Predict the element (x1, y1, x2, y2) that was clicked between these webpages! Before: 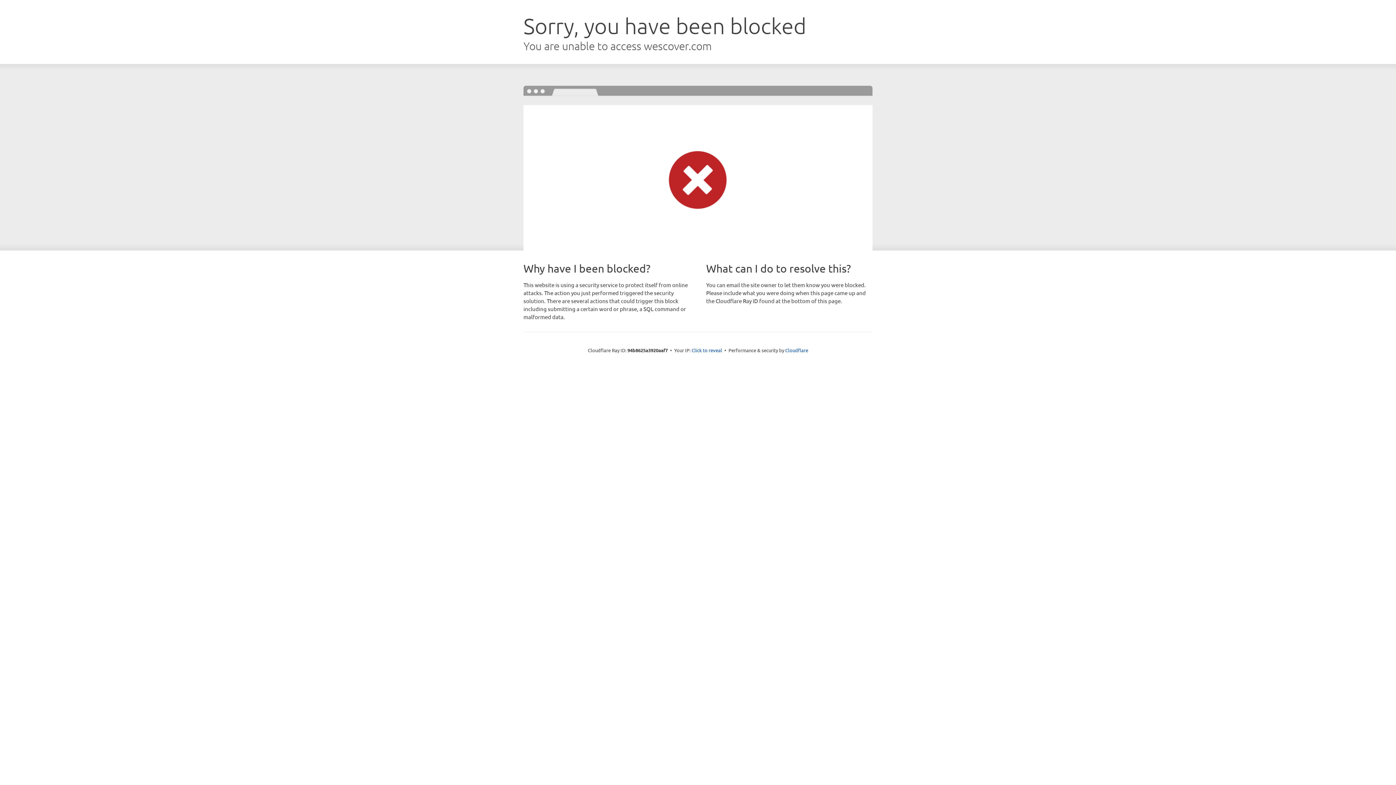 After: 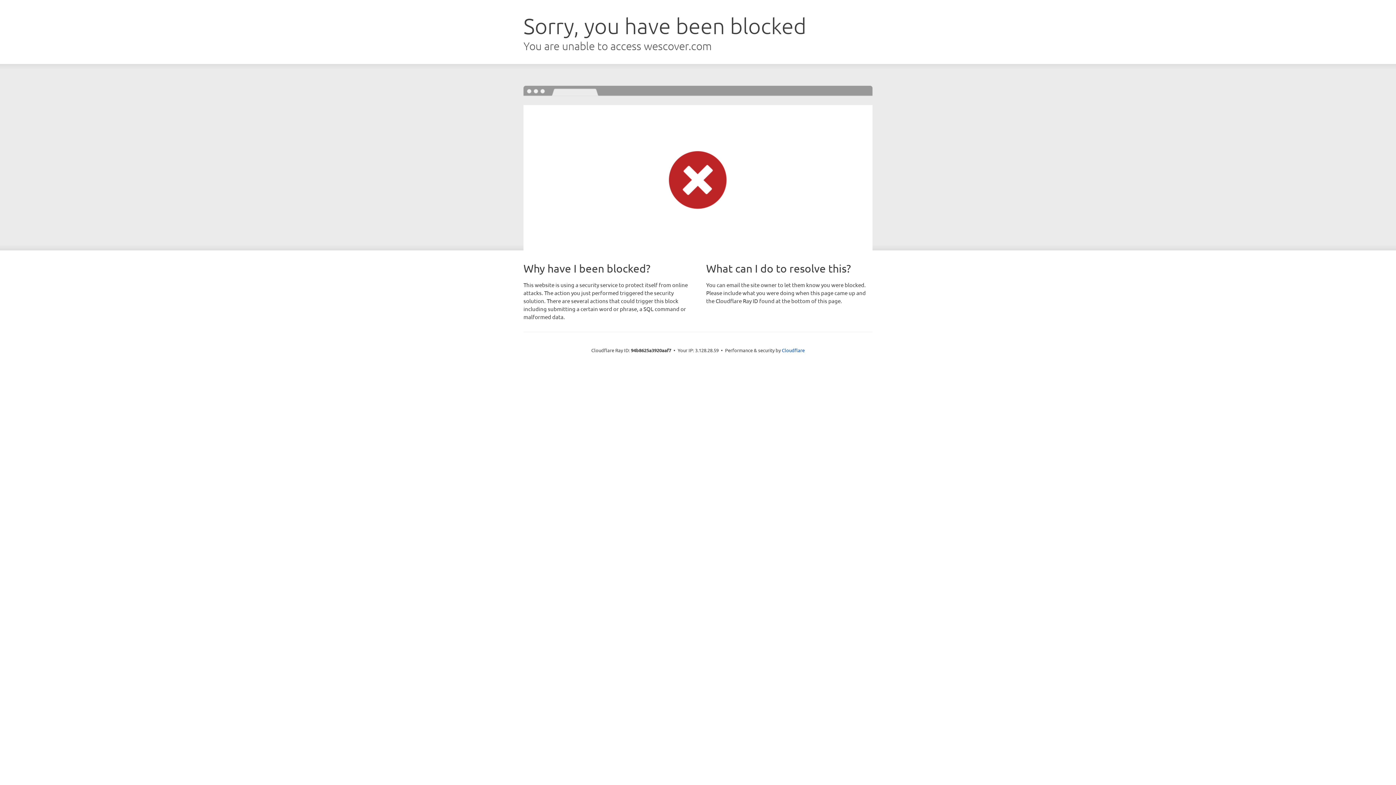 Action: label: Click to reveal bbox: (691, 346, 722, 353)